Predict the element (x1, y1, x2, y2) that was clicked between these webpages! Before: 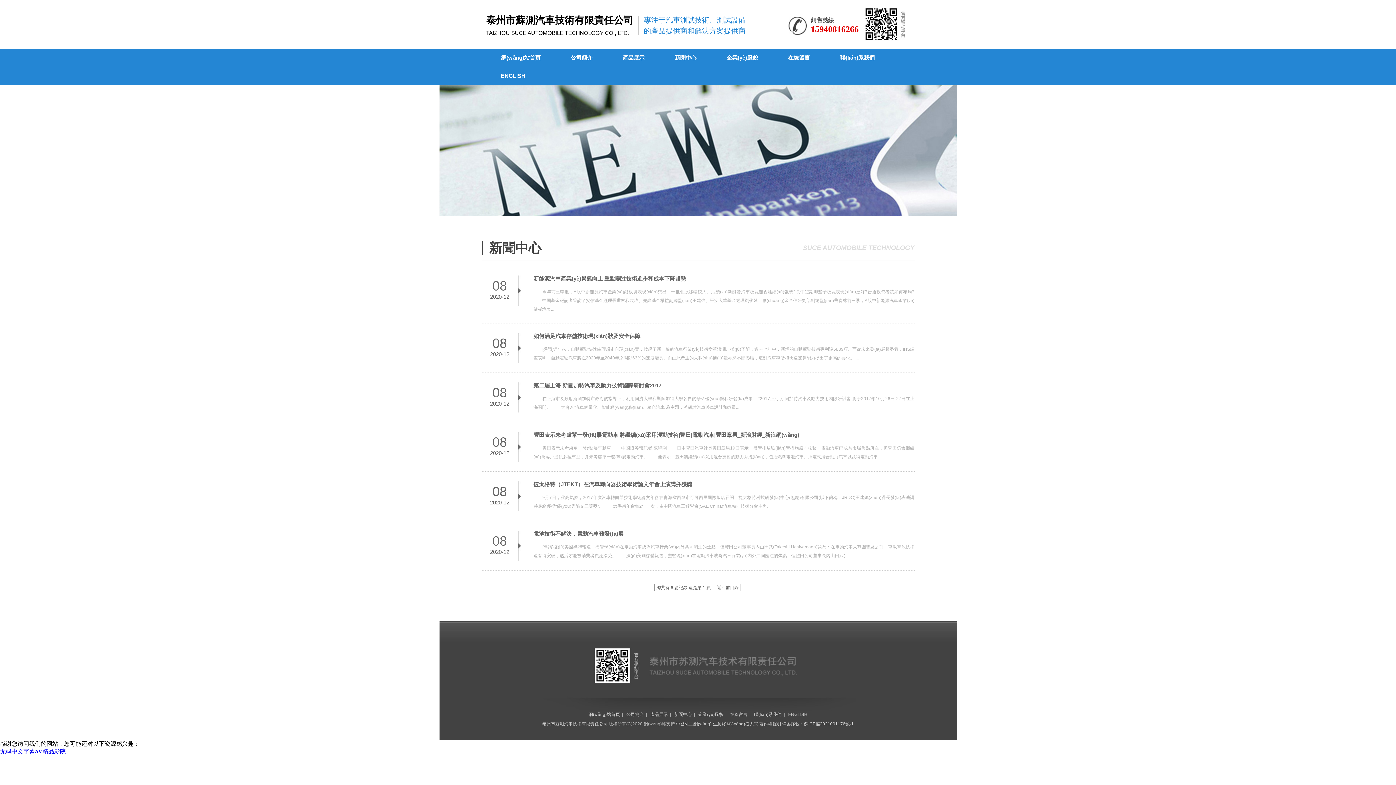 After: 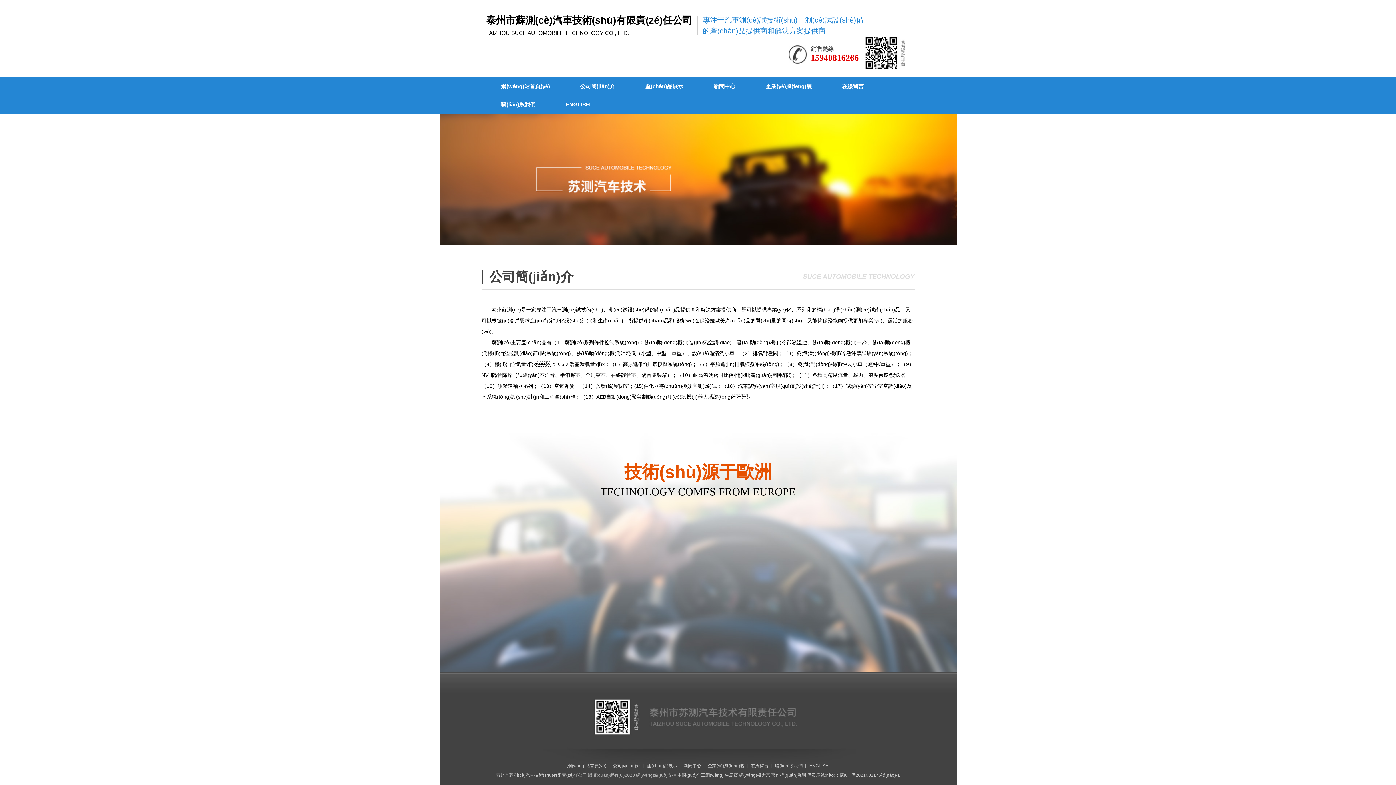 Action: bbox: (626, 712, 644, 717) label: 公司簡介